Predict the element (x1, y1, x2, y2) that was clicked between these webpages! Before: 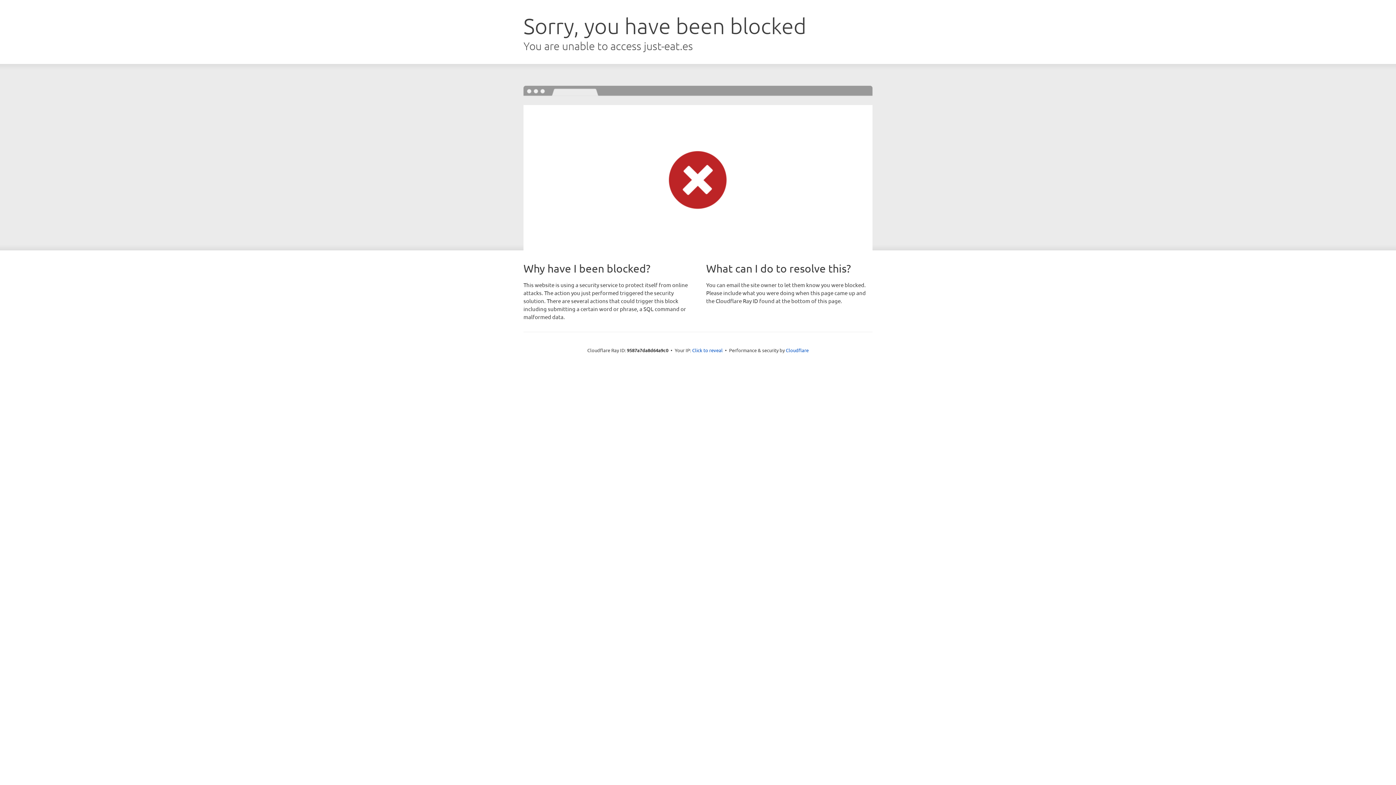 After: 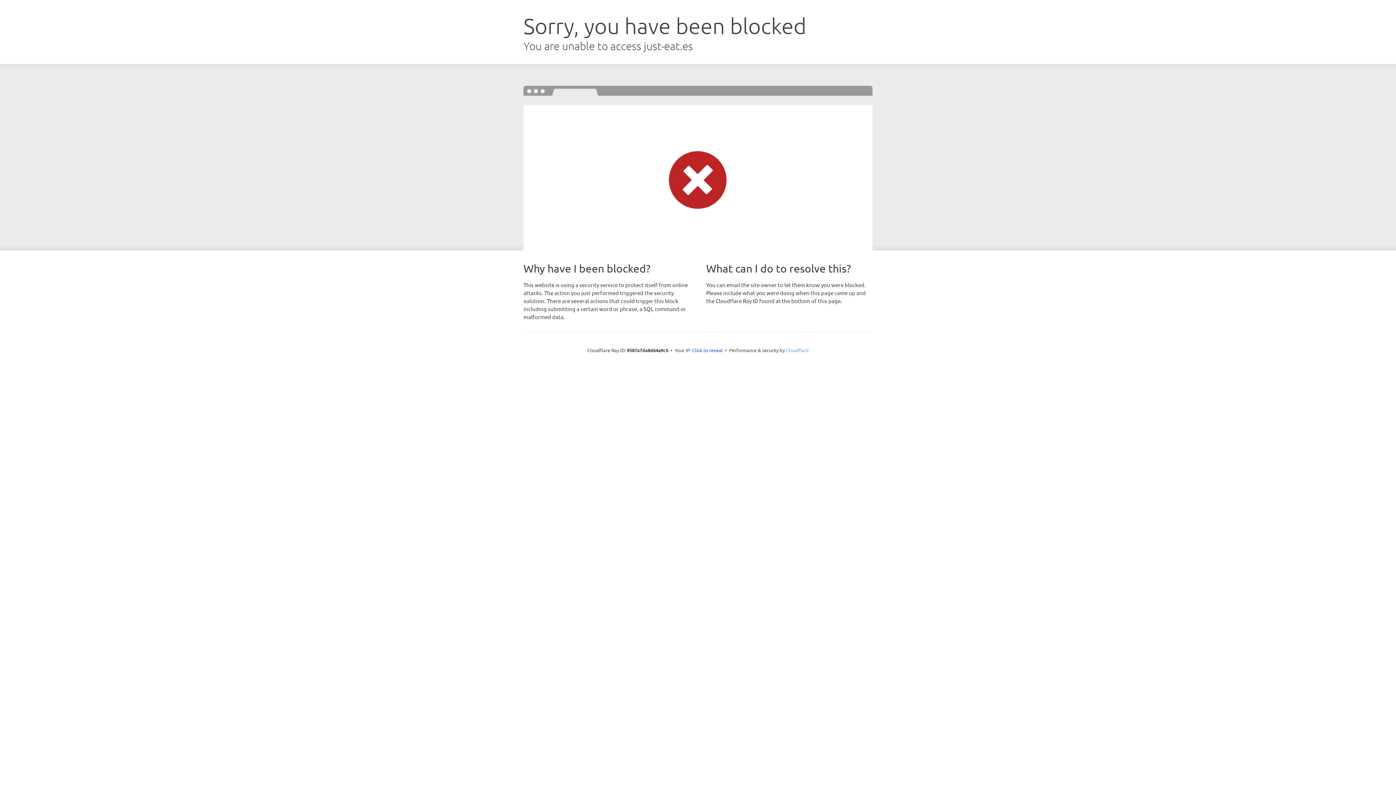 Action: bbox: (786, 347, 808, 353) label: Cloudflare